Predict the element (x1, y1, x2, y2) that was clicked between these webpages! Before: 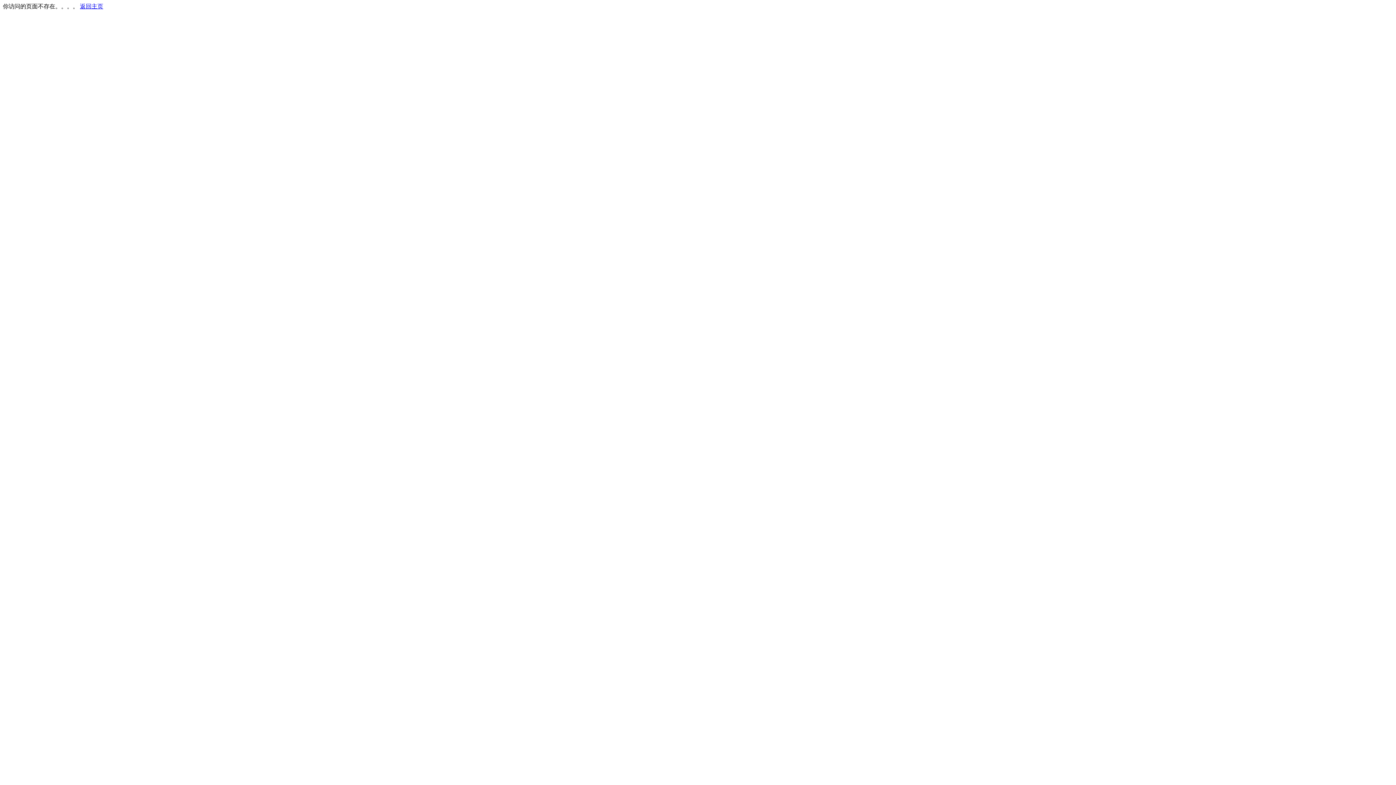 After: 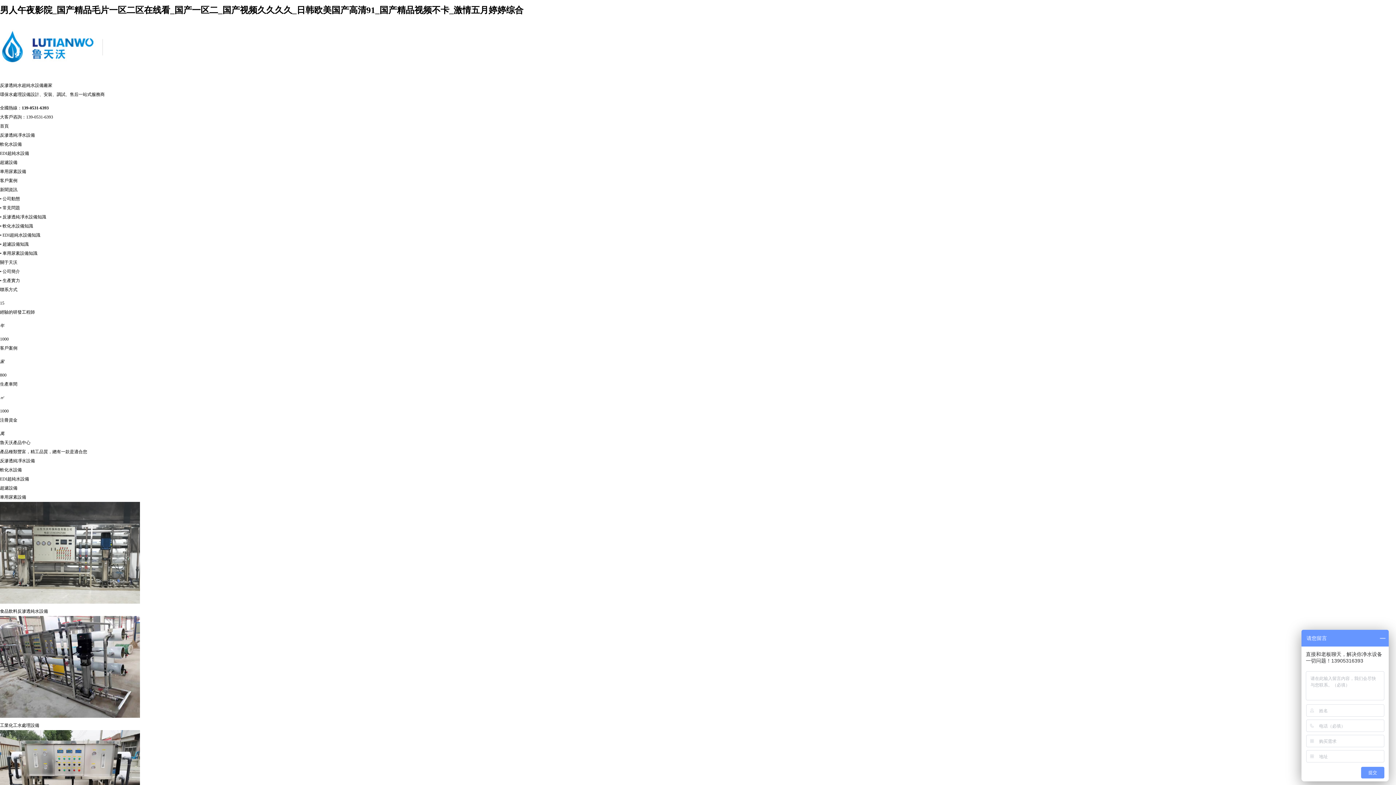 Action: label: 返回主页 bbox: (80, 3, 103, 9)